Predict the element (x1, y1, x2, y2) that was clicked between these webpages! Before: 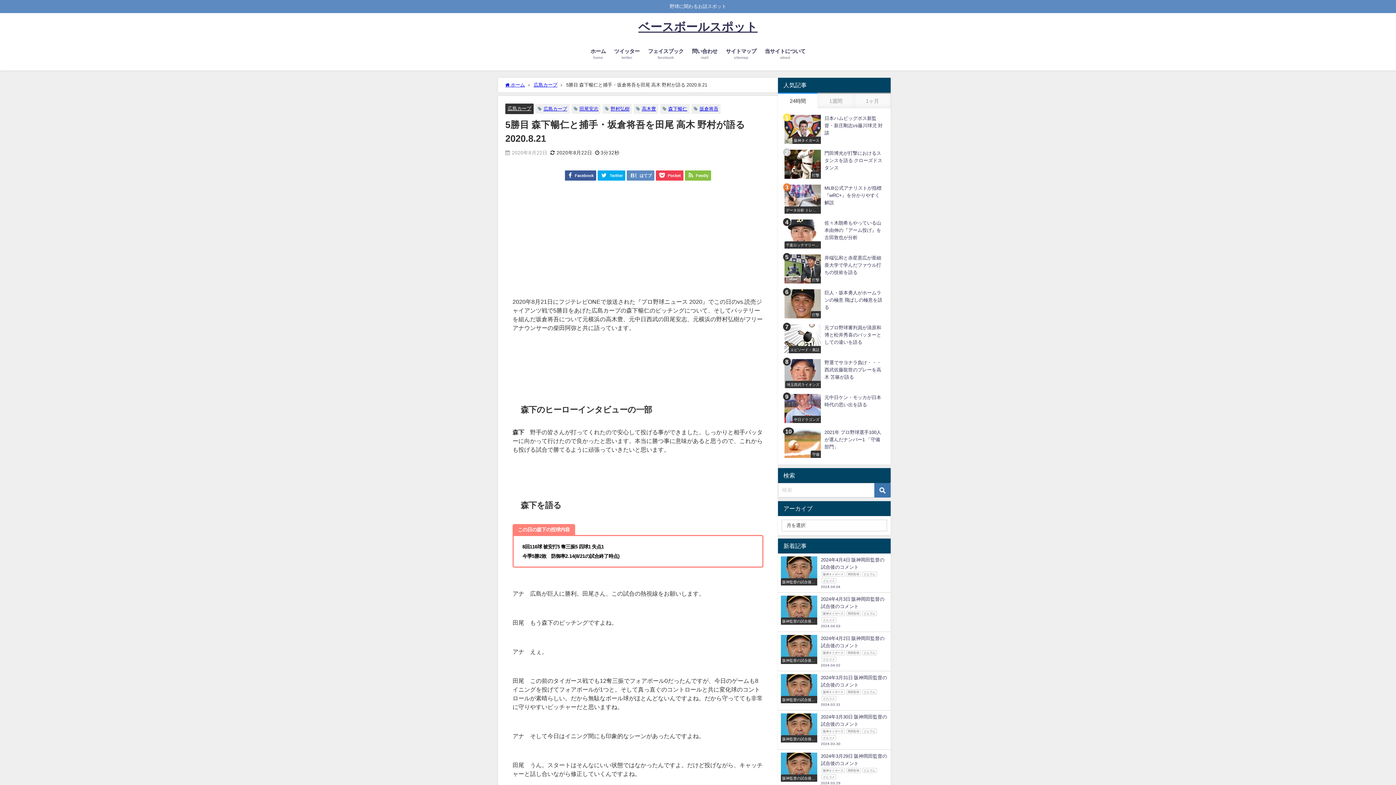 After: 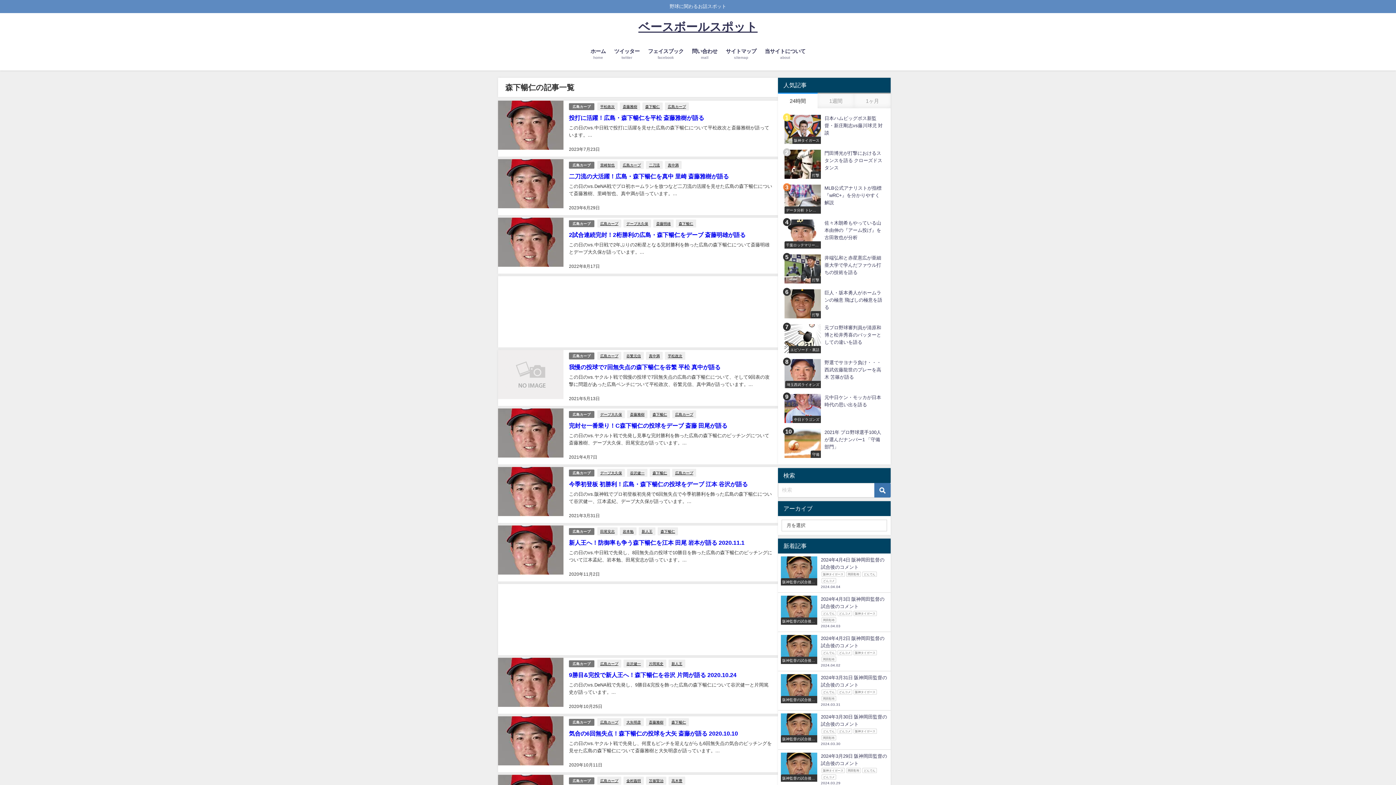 Action: bbox: (668, 106, 687, 111) label: 森下暢仁